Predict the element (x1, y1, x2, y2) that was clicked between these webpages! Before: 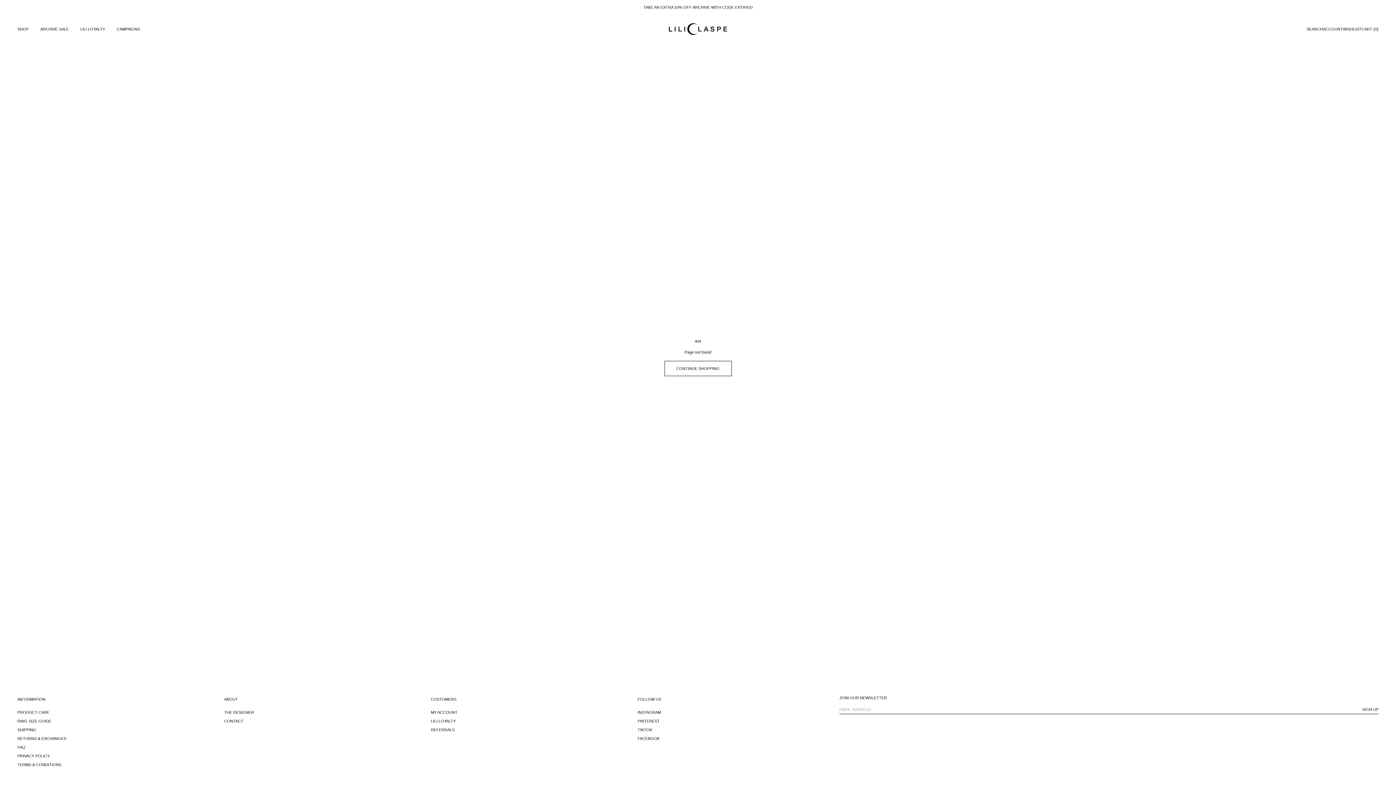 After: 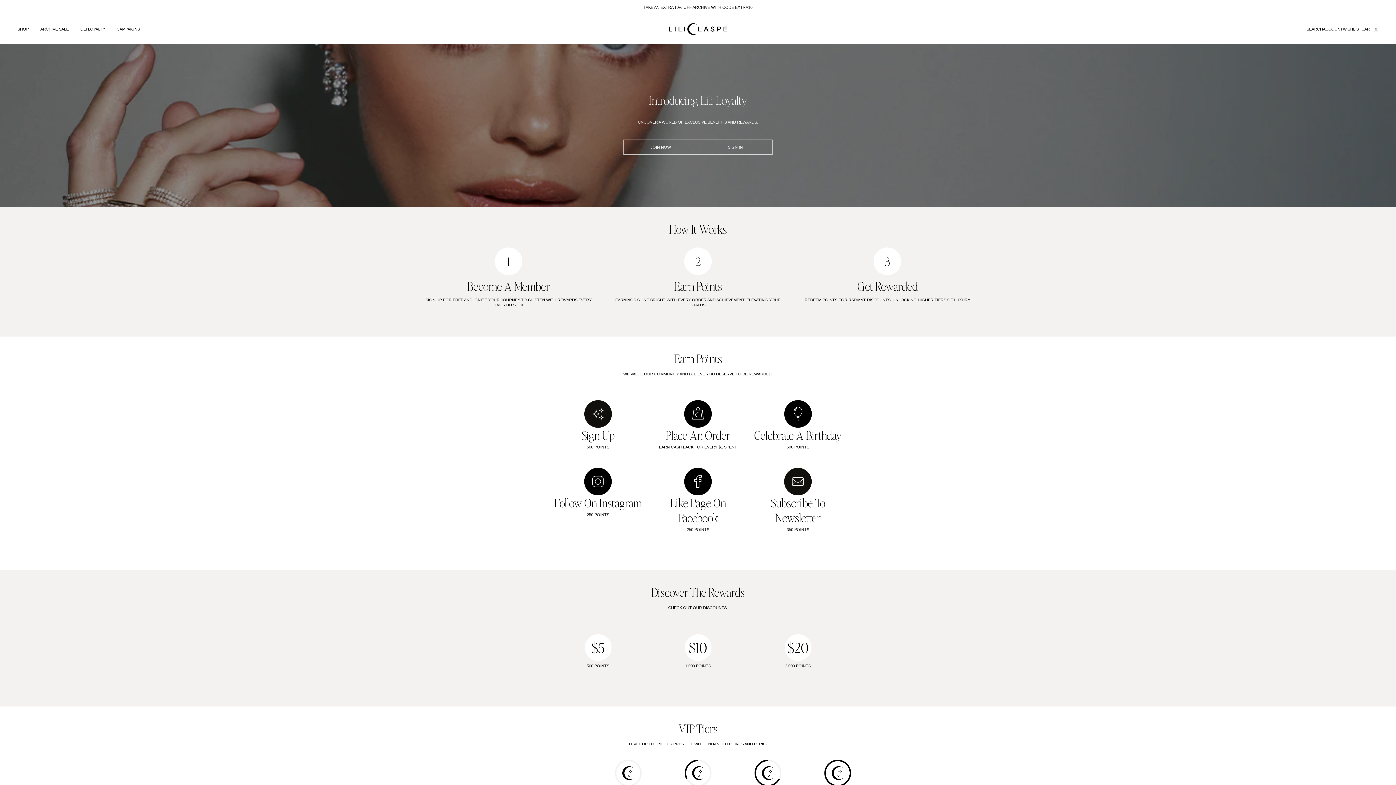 Action: bbox: (80, 26, 105, 31) label: LILI LOYALTY